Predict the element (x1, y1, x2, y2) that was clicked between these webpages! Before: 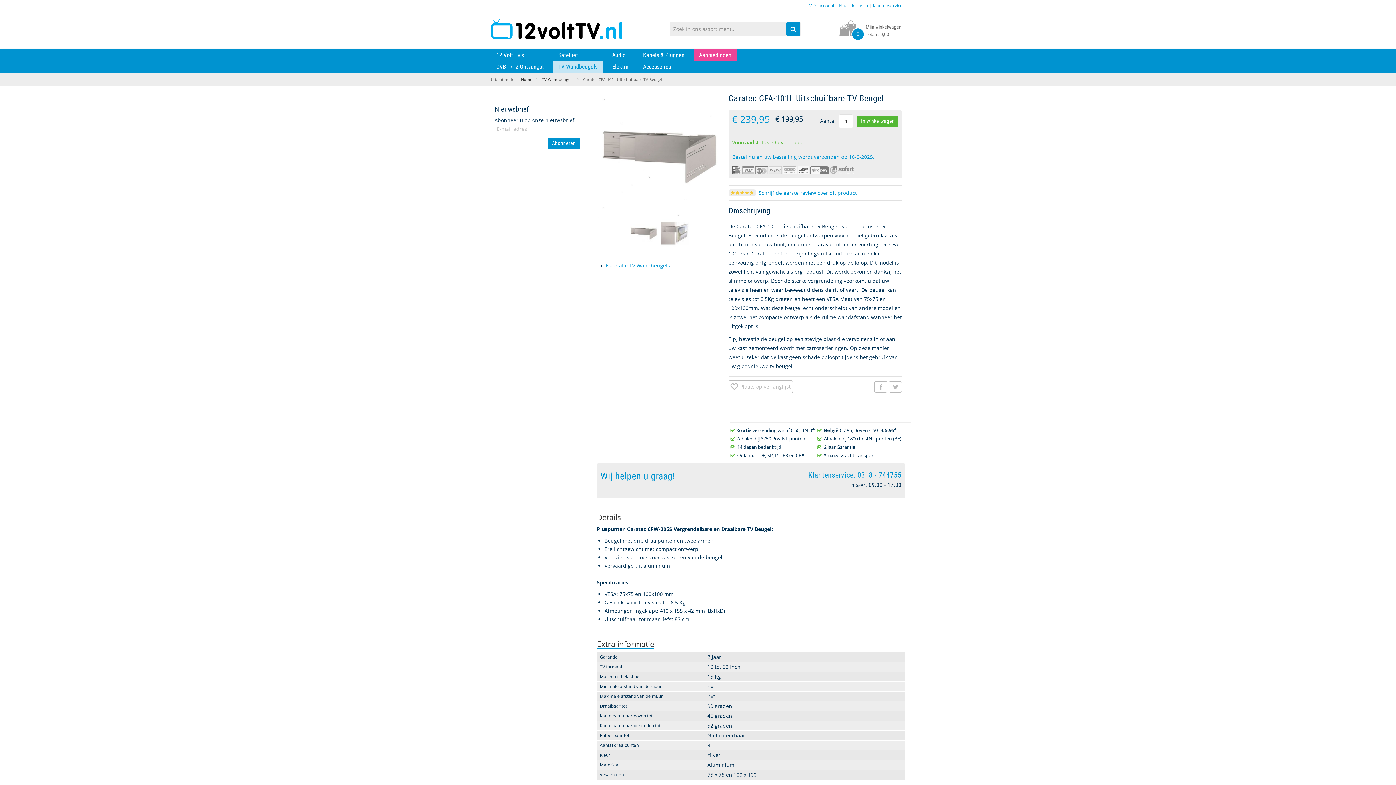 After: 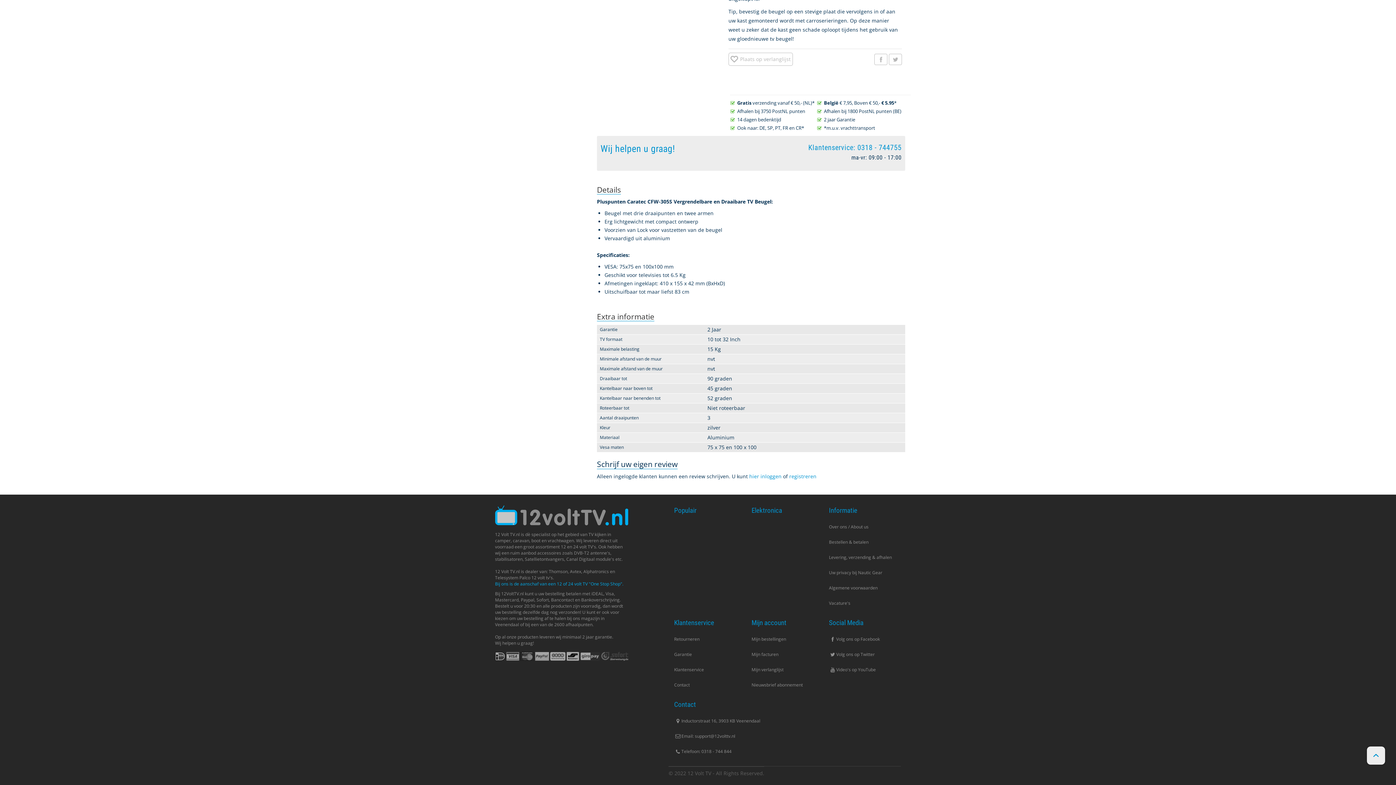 Action: bbox: (758, 189, 857, 196) label: Schrijf de eerste review over dit product